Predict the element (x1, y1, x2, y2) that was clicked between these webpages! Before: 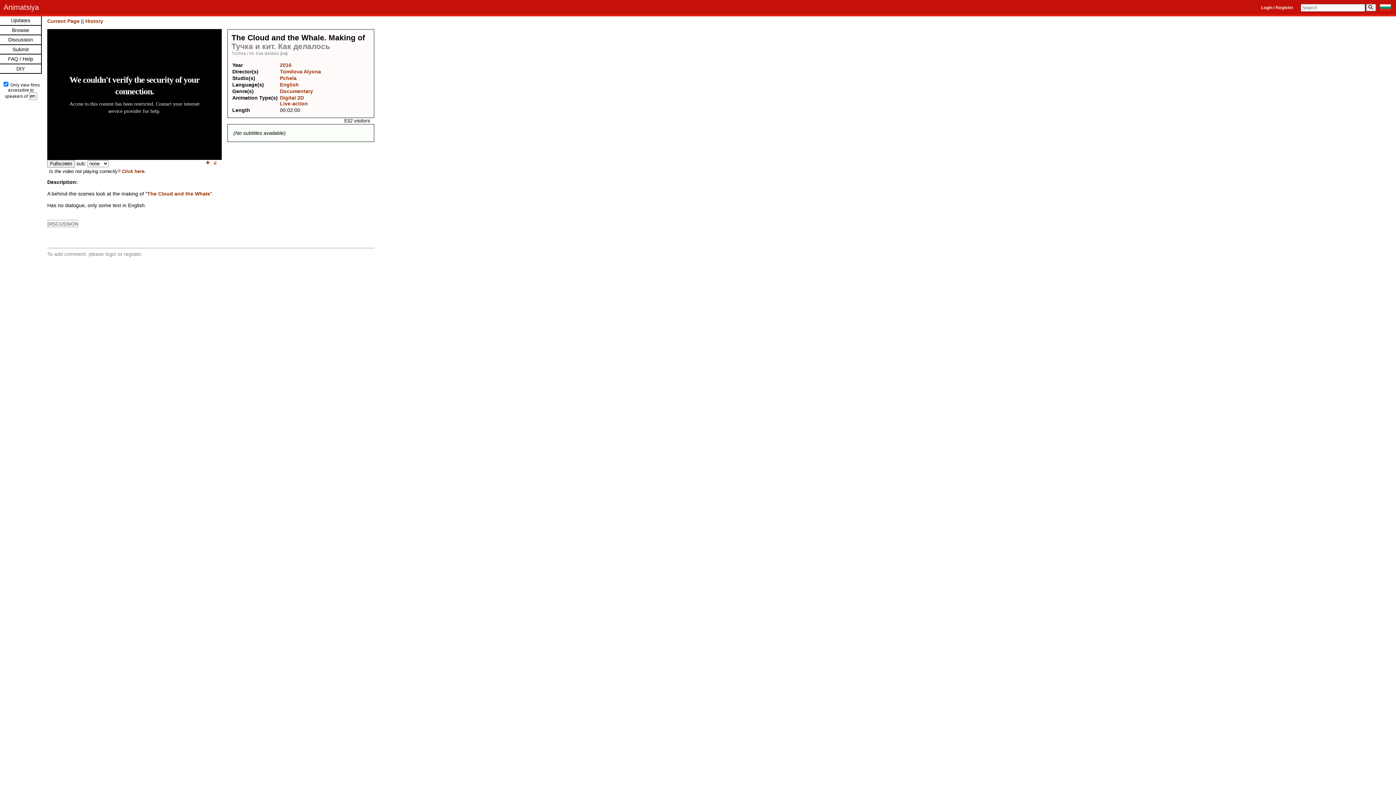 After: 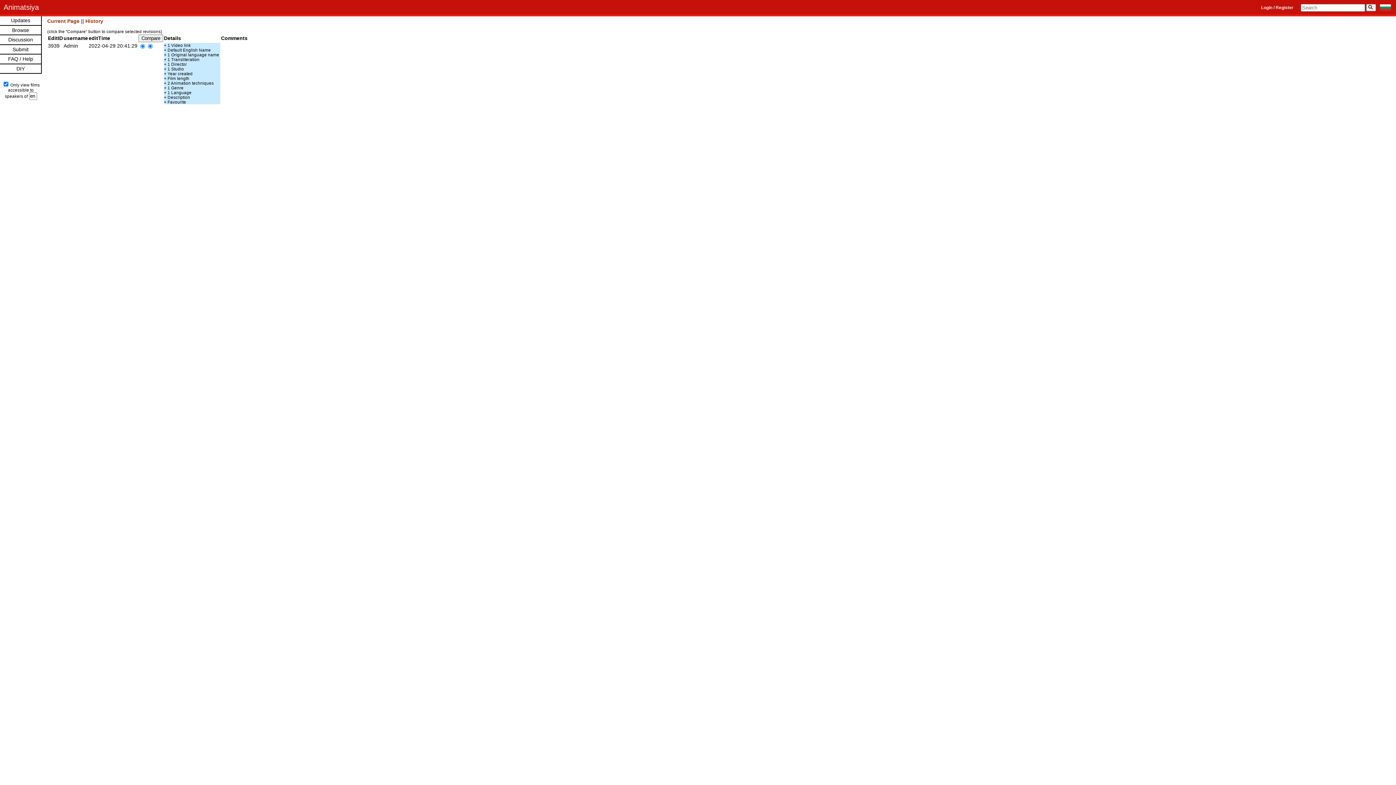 Action: label: History bbox: (85, 18, 103, 24)